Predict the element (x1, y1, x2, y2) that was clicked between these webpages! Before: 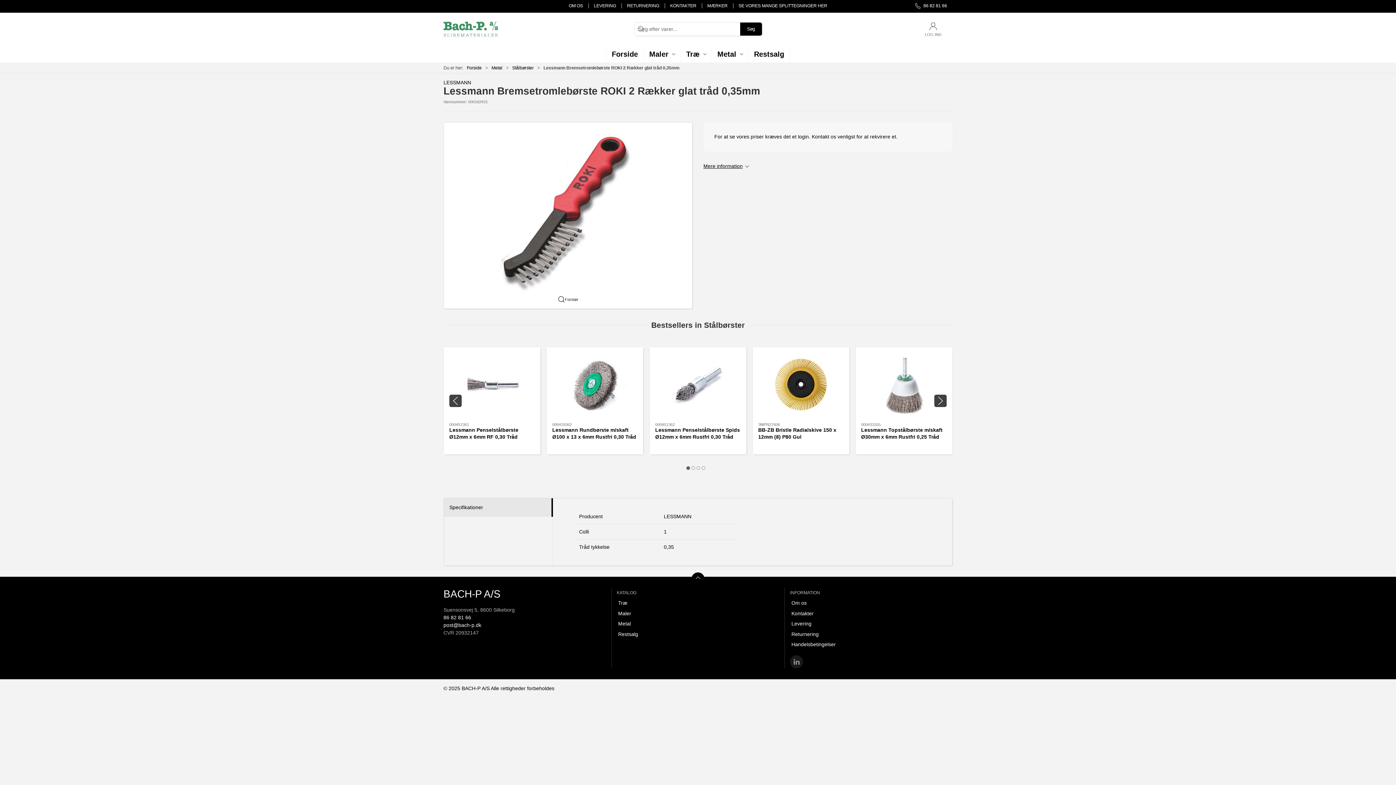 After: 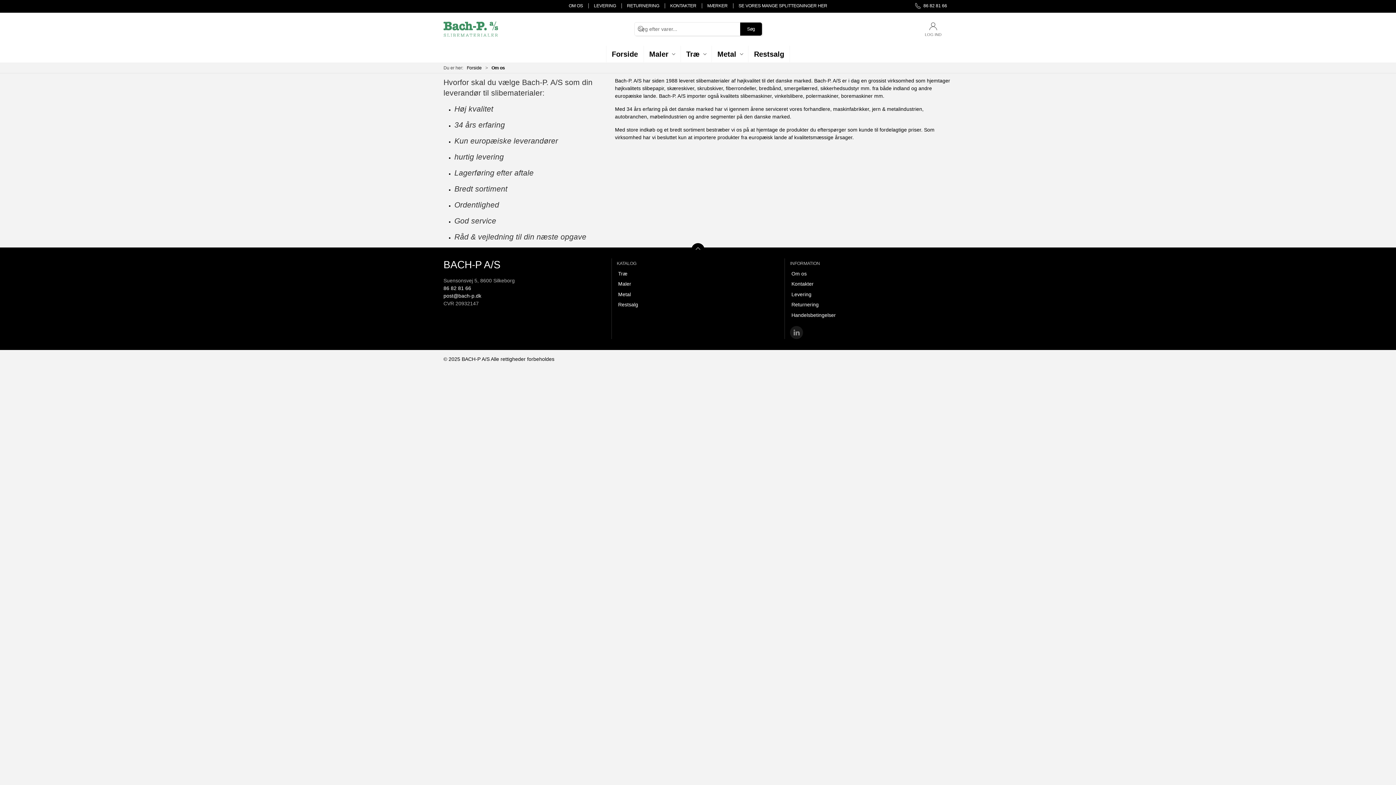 Action: label: OM OS bbox: (563, 2, 588, 9)